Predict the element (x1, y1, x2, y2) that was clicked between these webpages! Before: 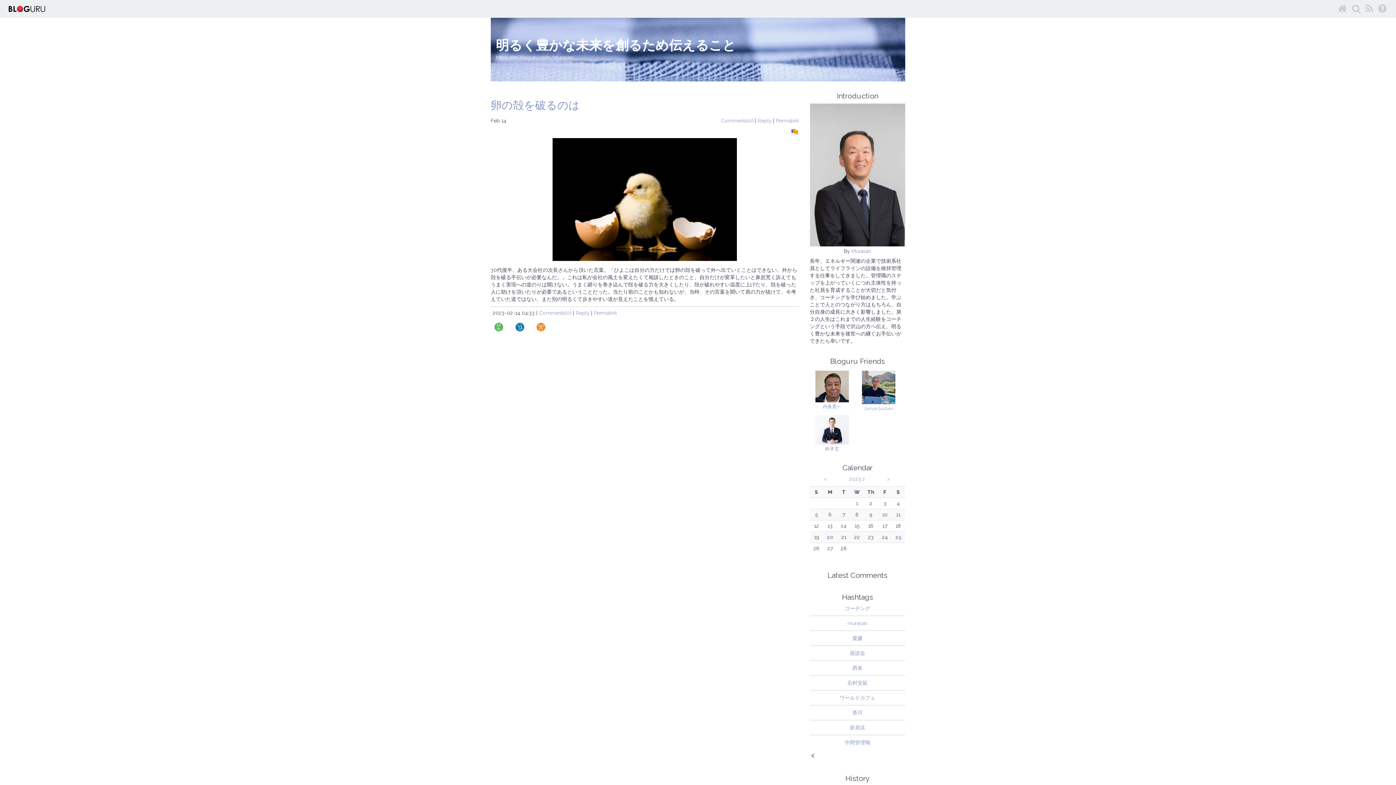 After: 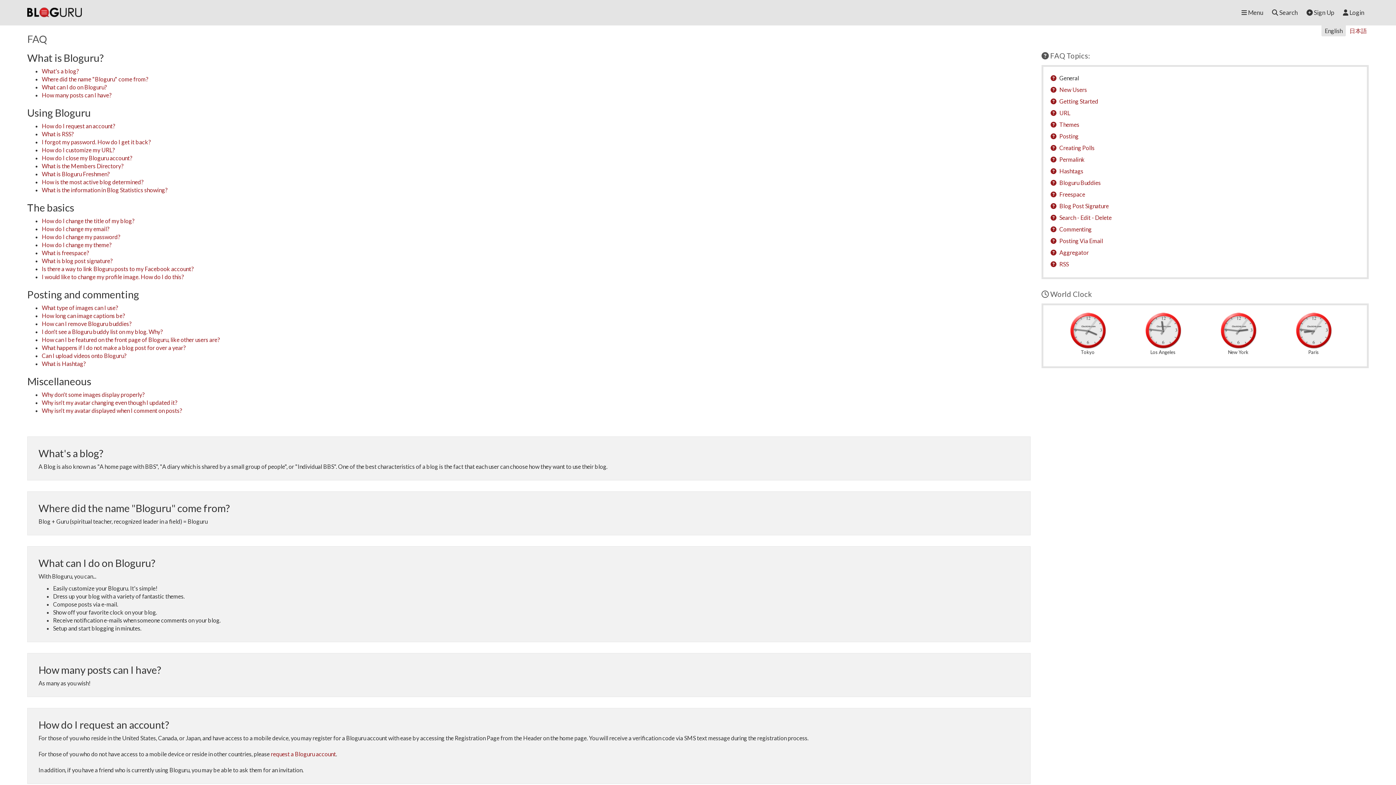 Action: bbox: (1378, 4, 1386, 13)